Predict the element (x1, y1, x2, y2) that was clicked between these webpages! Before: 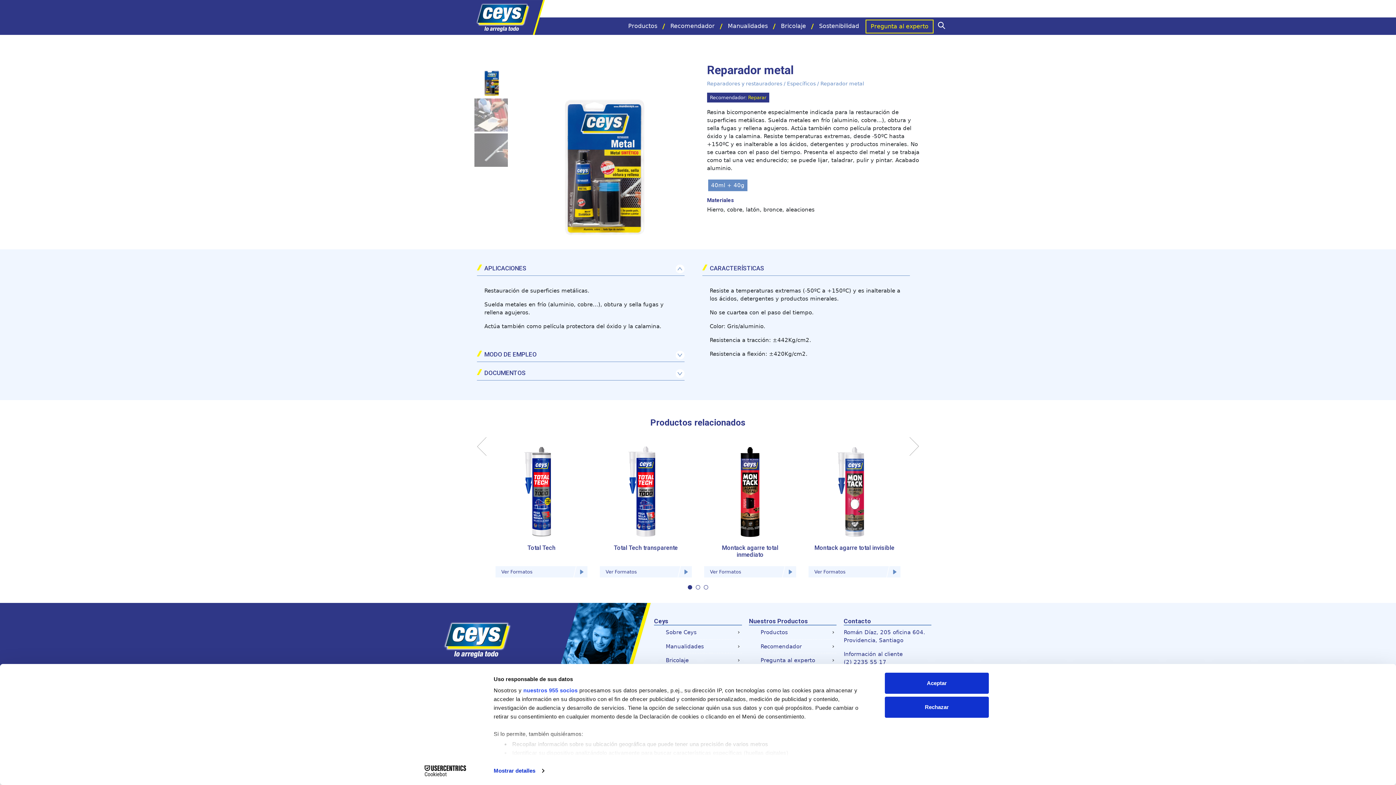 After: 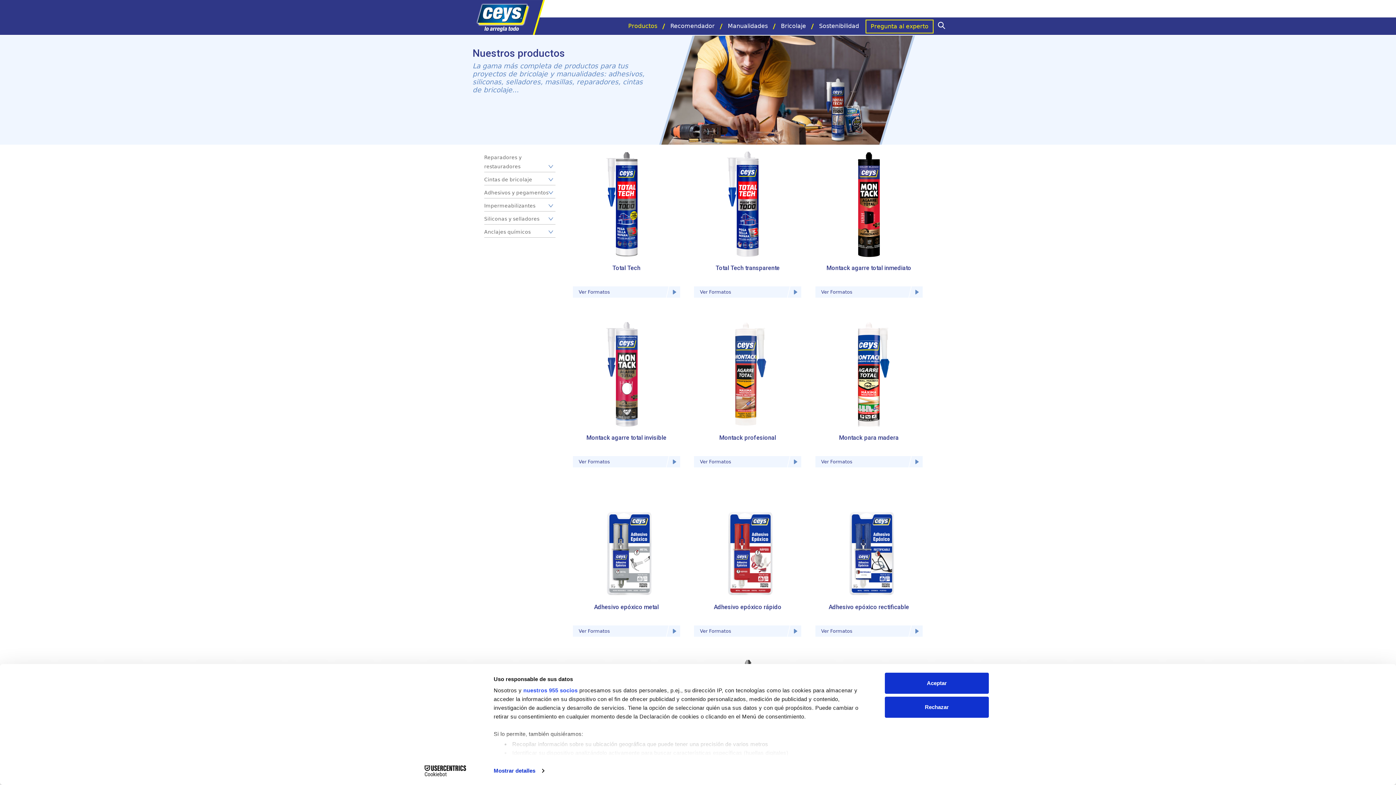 Action: label: Productos bbox: (621, 17, 664, 34)